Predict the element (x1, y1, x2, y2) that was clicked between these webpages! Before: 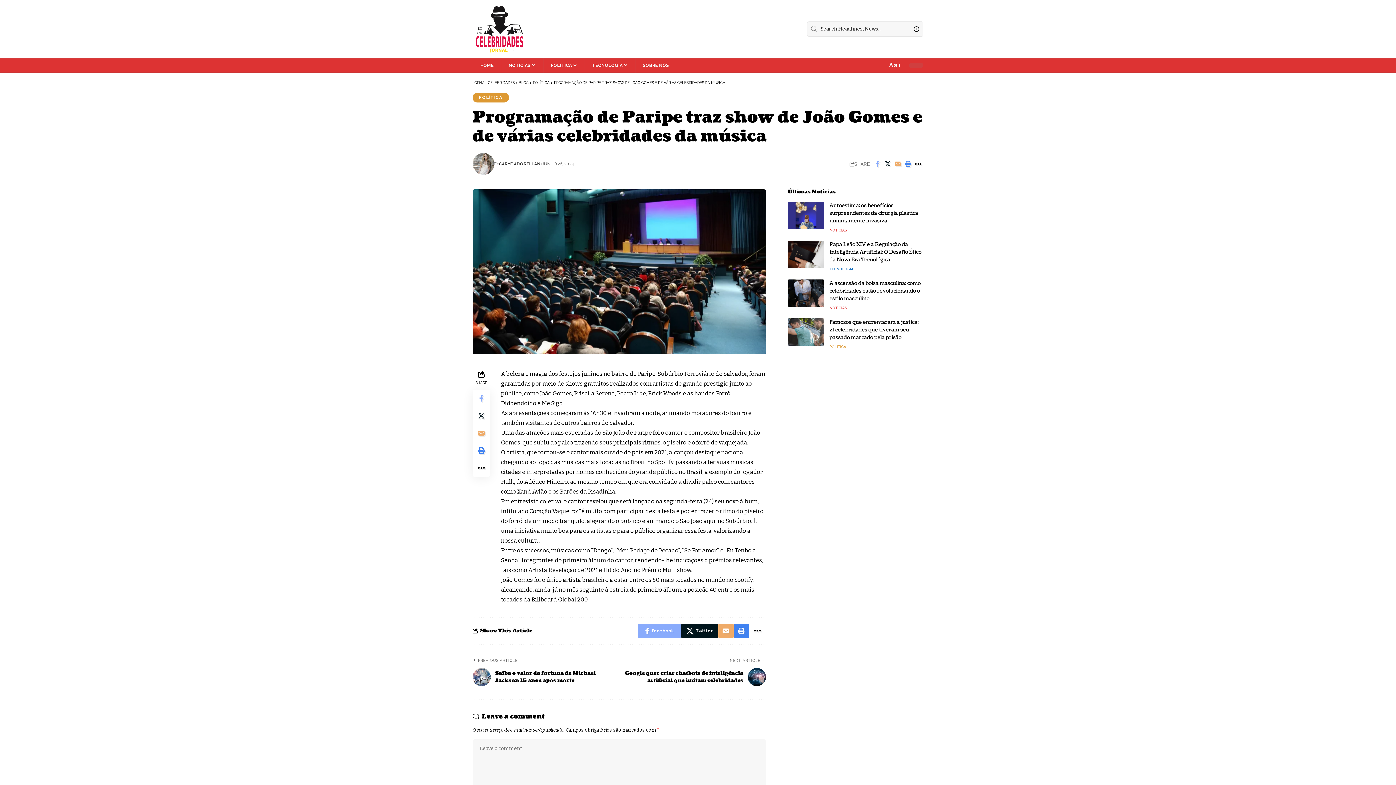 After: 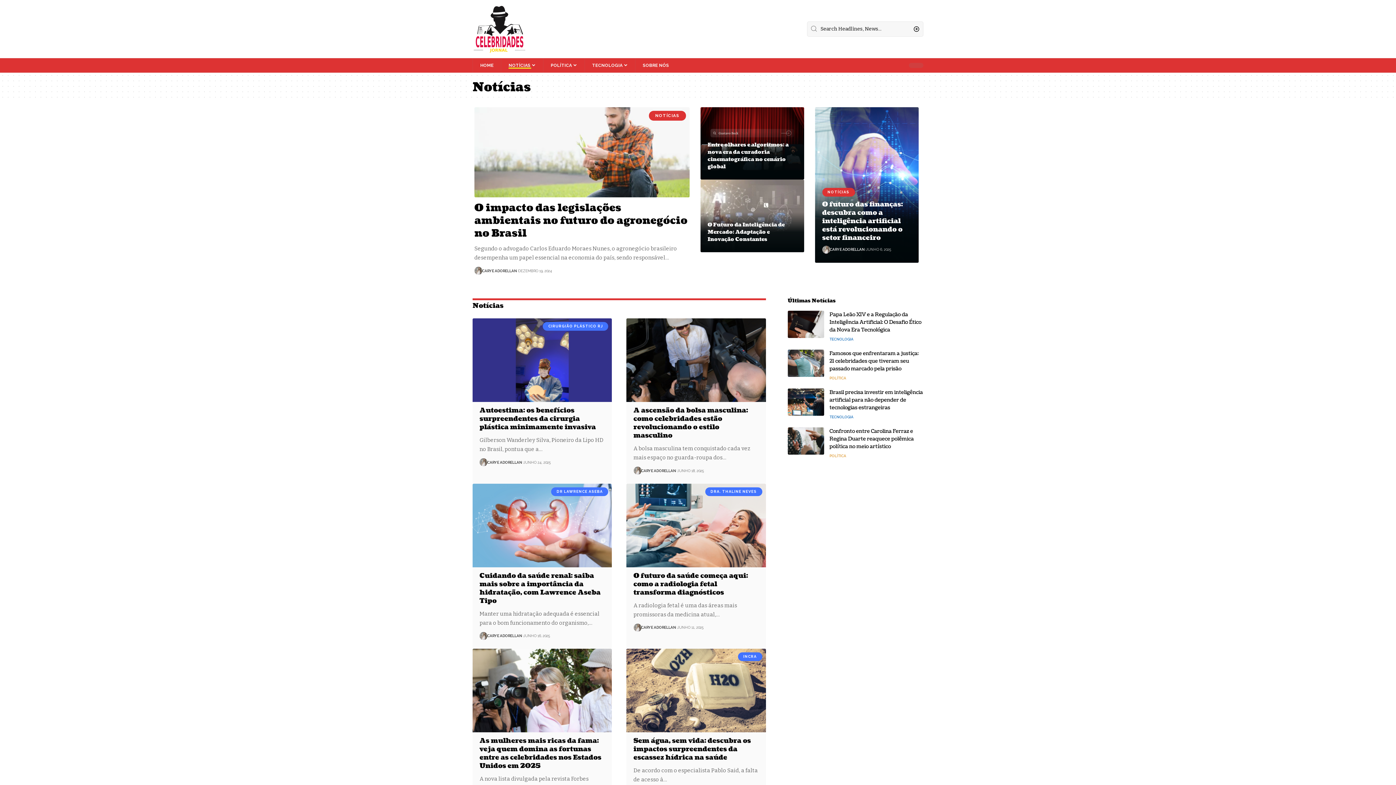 Action: label: NOTÍCIAS bbox: (501, 58, 543, 72)